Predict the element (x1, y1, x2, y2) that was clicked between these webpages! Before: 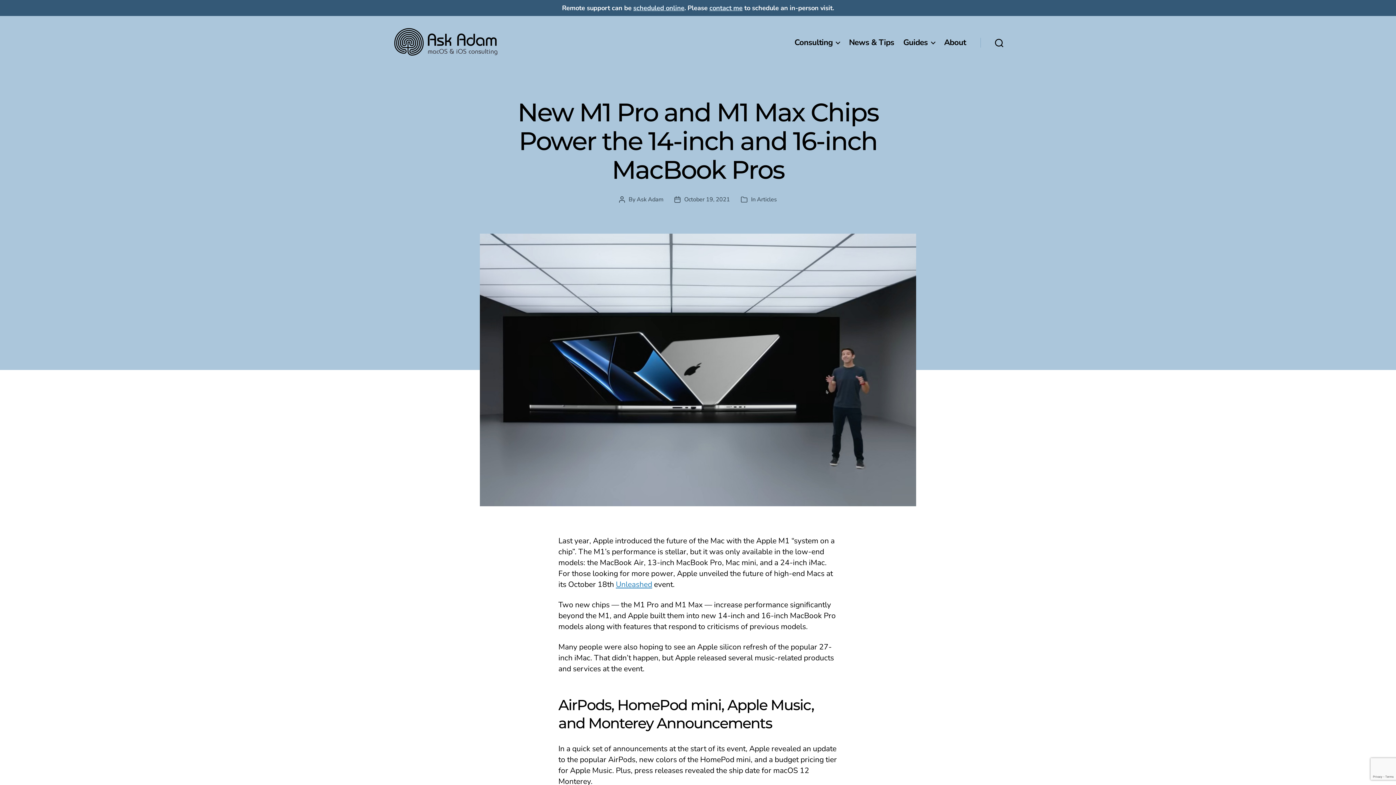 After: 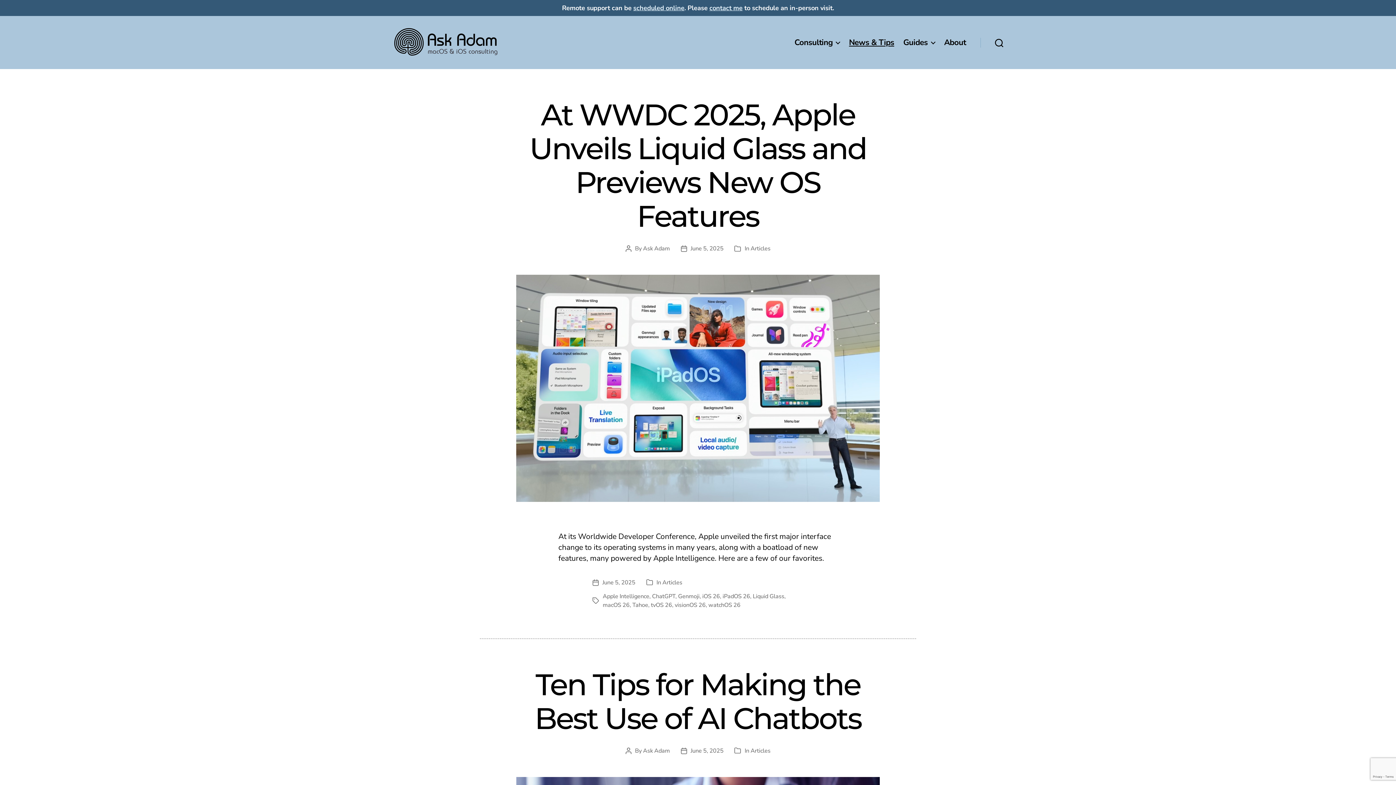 Action: bbox: (849, 37, 894, 47) label: News & Tips